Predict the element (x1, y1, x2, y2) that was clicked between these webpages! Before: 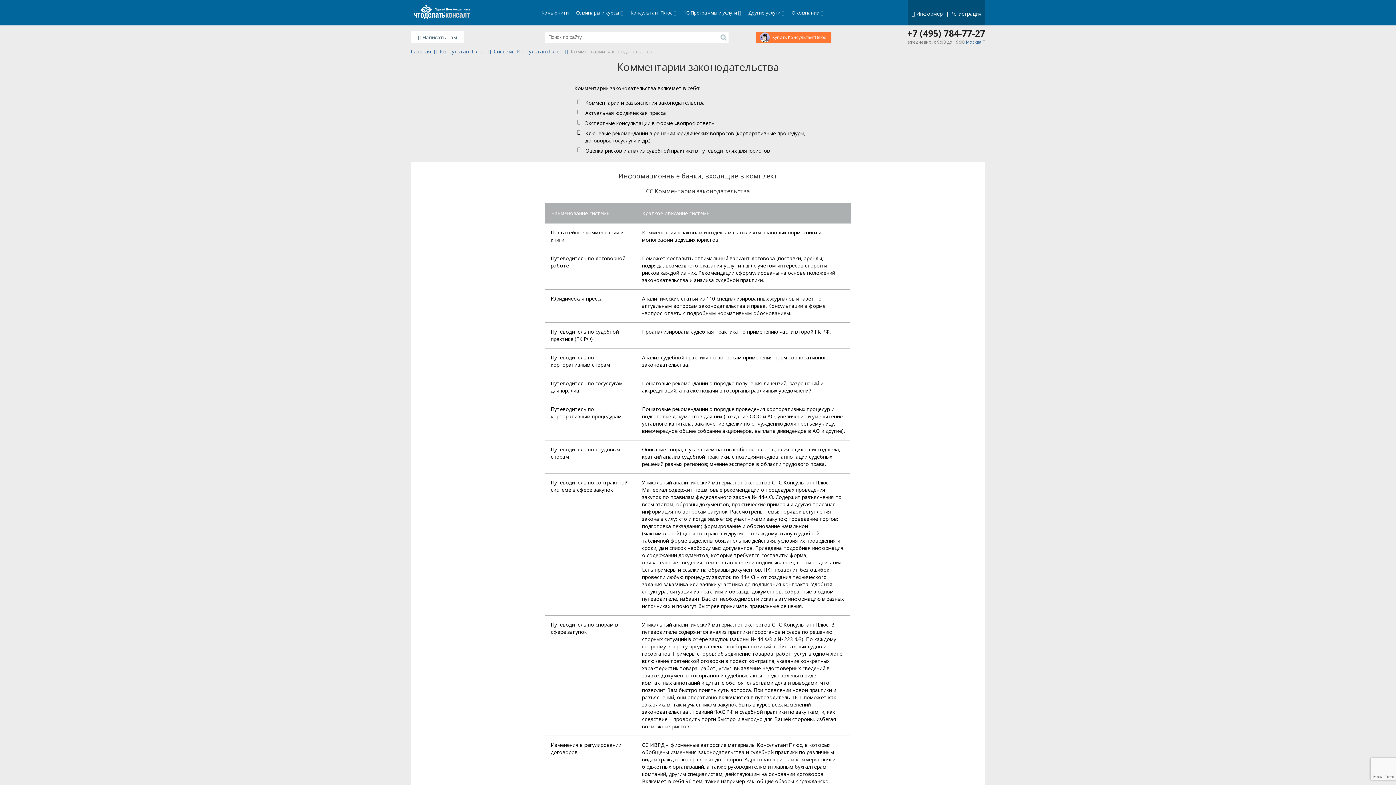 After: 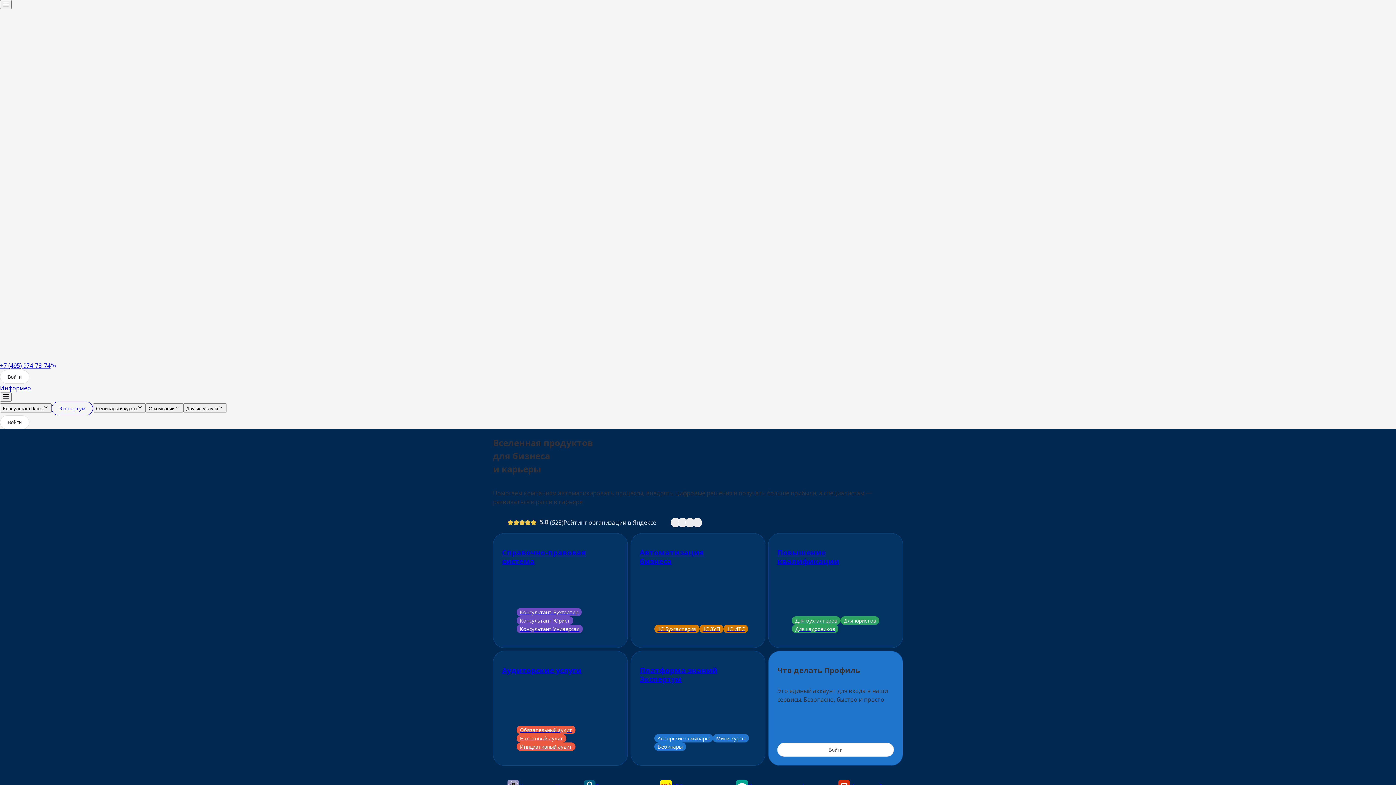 Action: bbox: (410, 0, 472, 16)